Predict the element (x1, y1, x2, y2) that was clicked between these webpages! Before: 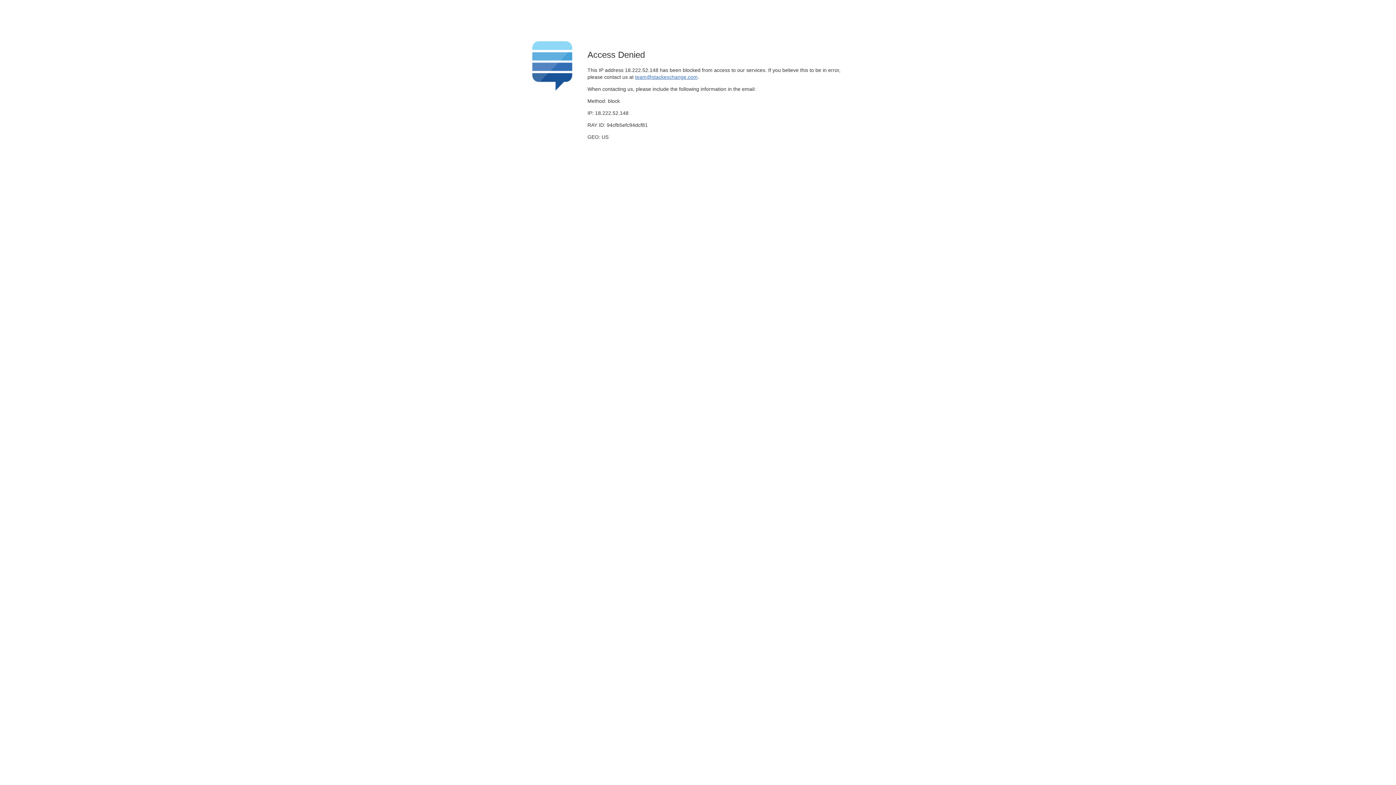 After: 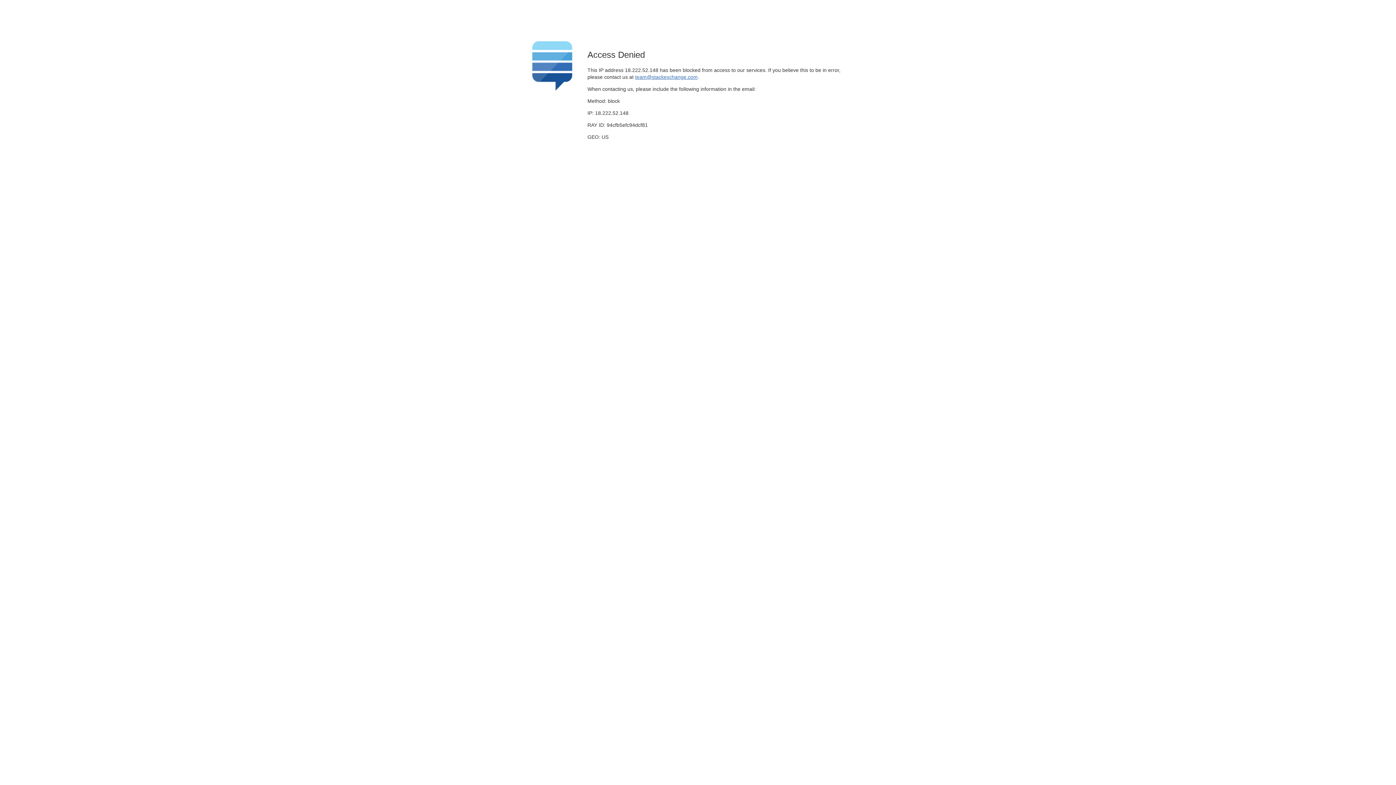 Action: bbox: (635, 74, 697, 79) label: team@stackexchange.com